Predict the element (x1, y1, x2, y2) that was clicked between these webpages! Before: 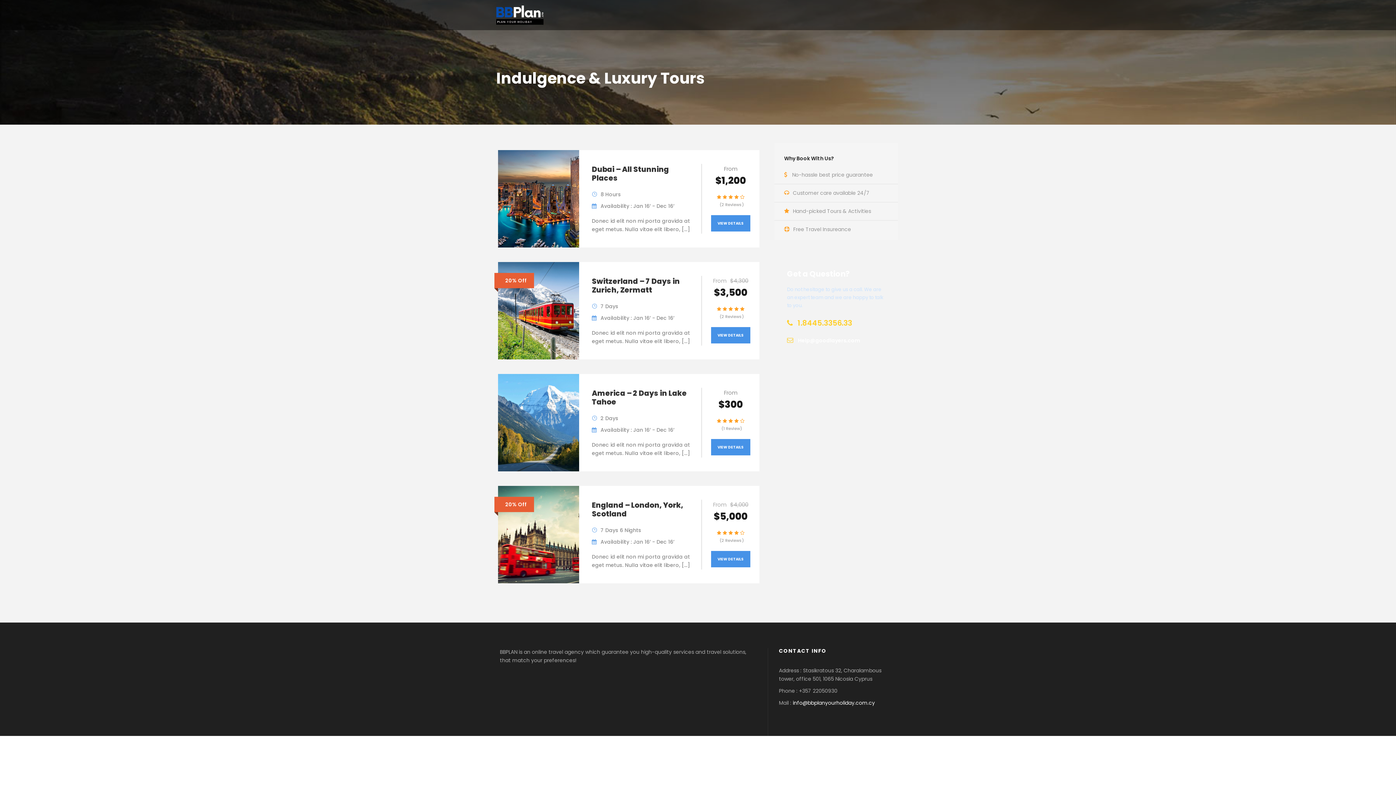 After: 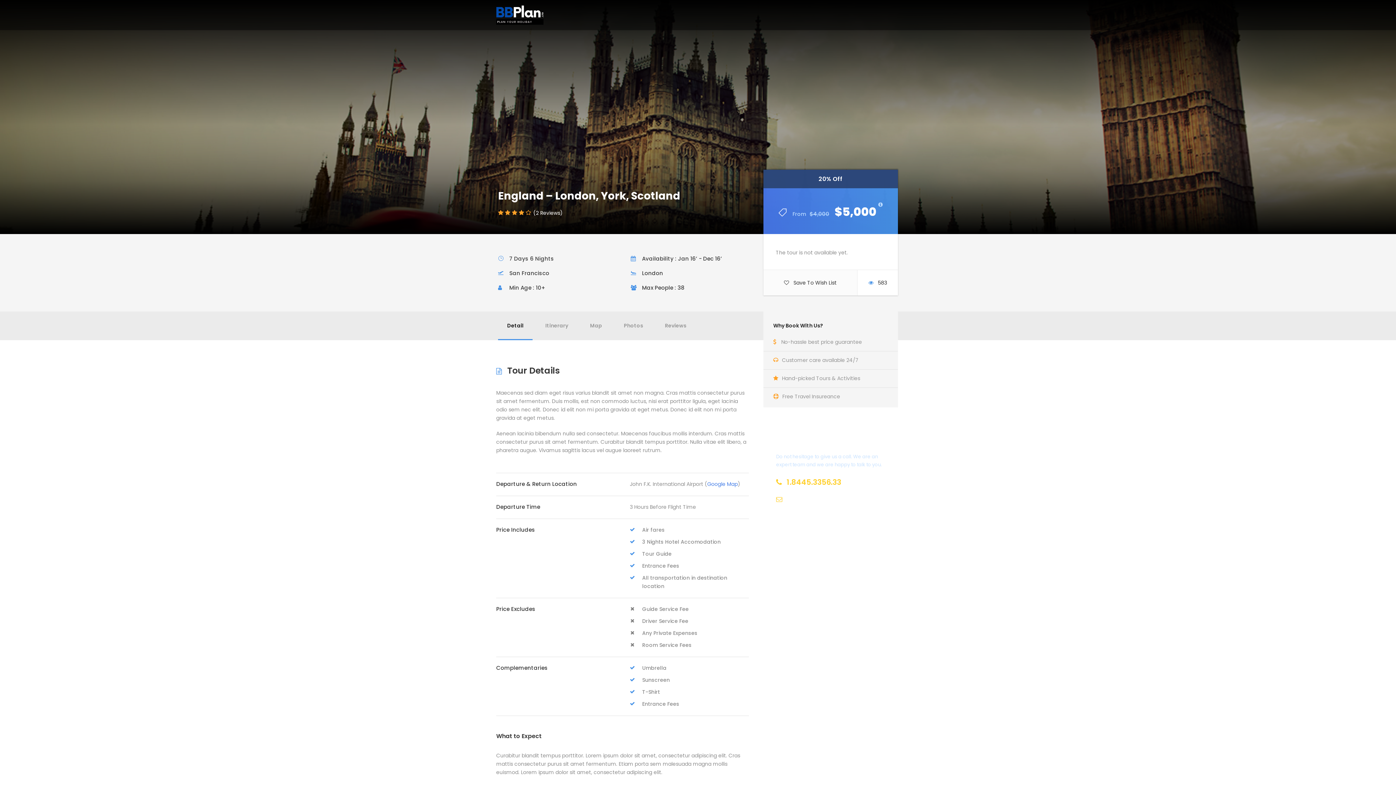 Action: bbox: (498, 530, 579, 538)